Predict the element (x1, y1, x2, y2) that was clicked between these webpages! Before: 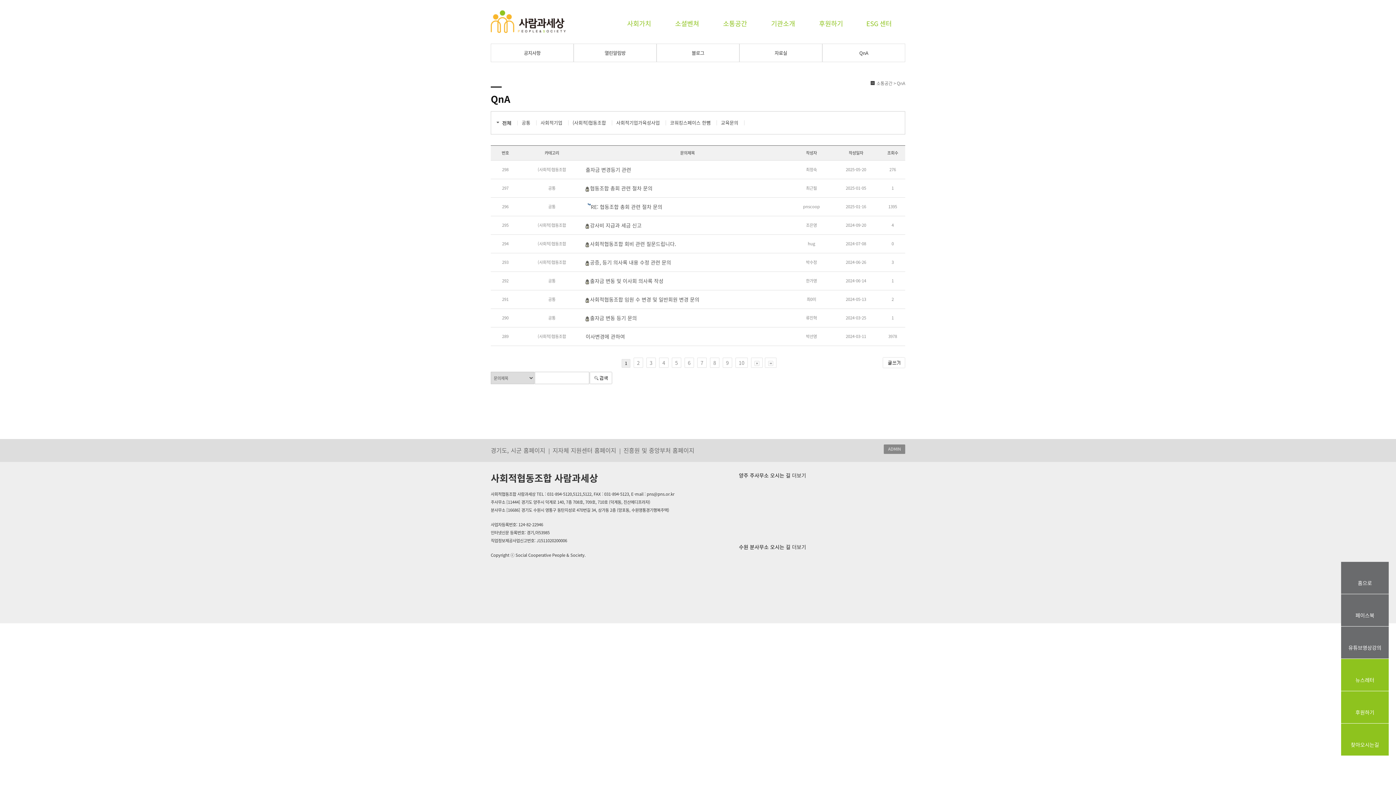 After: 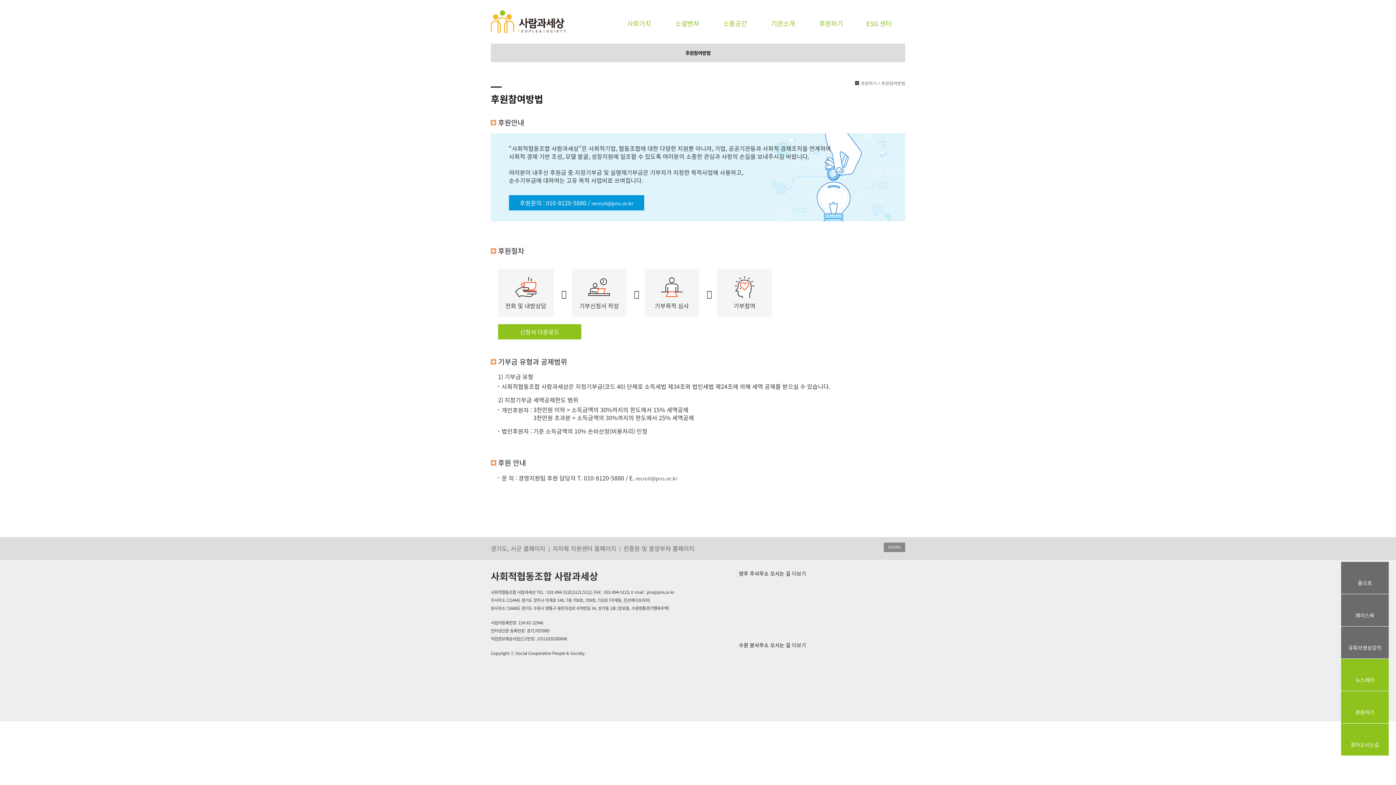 Action: bbox: (807, 10, 855, 36) label: 후원하기